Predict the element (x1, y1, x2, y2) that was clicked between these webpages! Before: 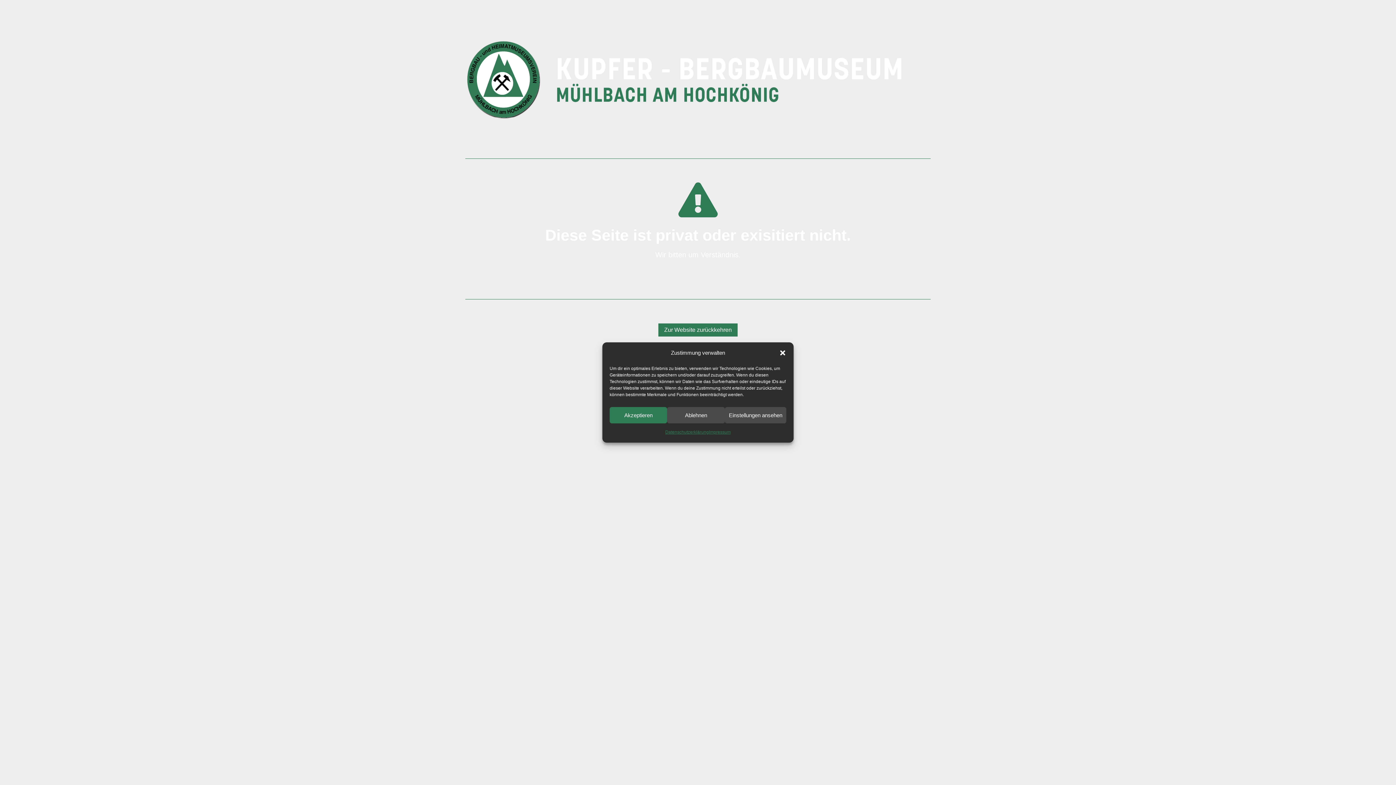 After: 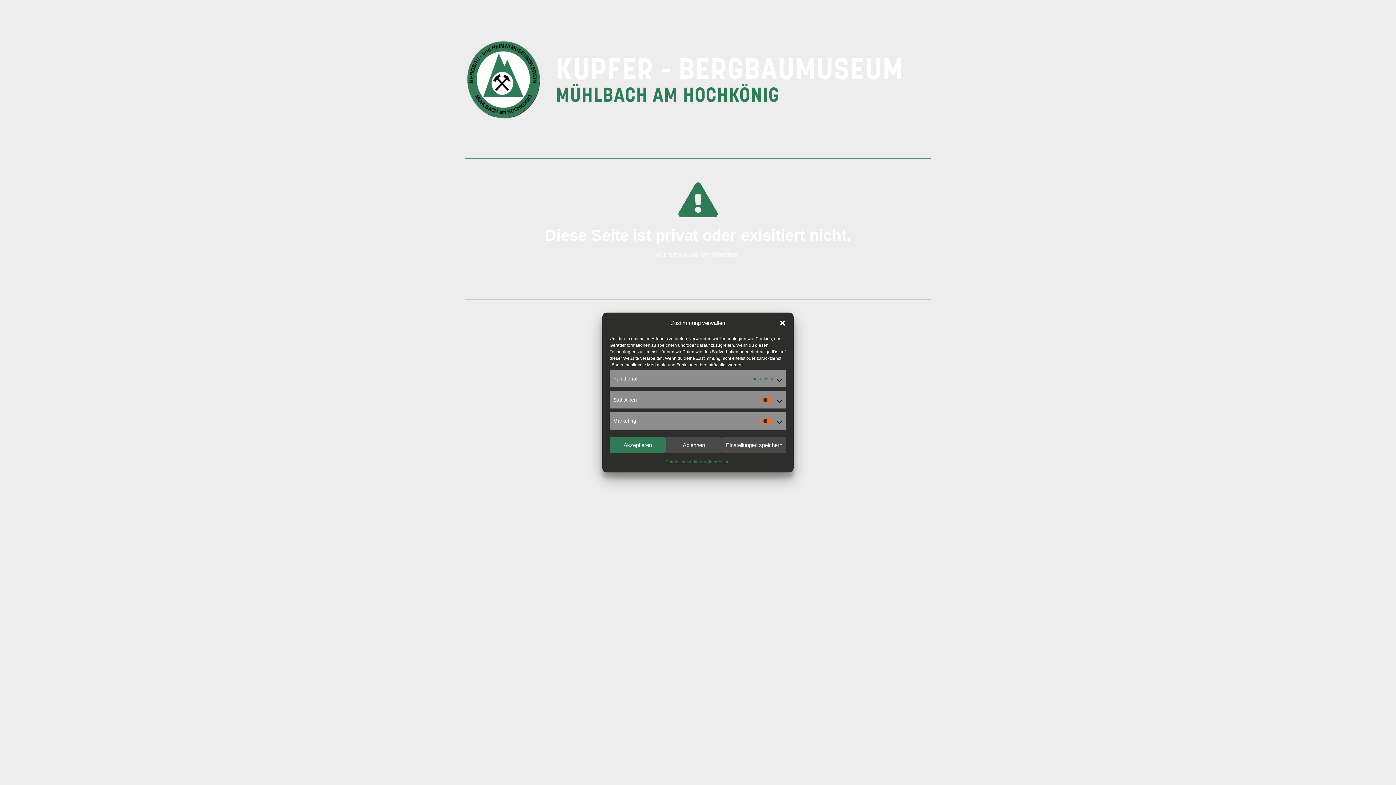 Action: label: Einstellungen ansehen bbox: (725, 407, 786, 423)